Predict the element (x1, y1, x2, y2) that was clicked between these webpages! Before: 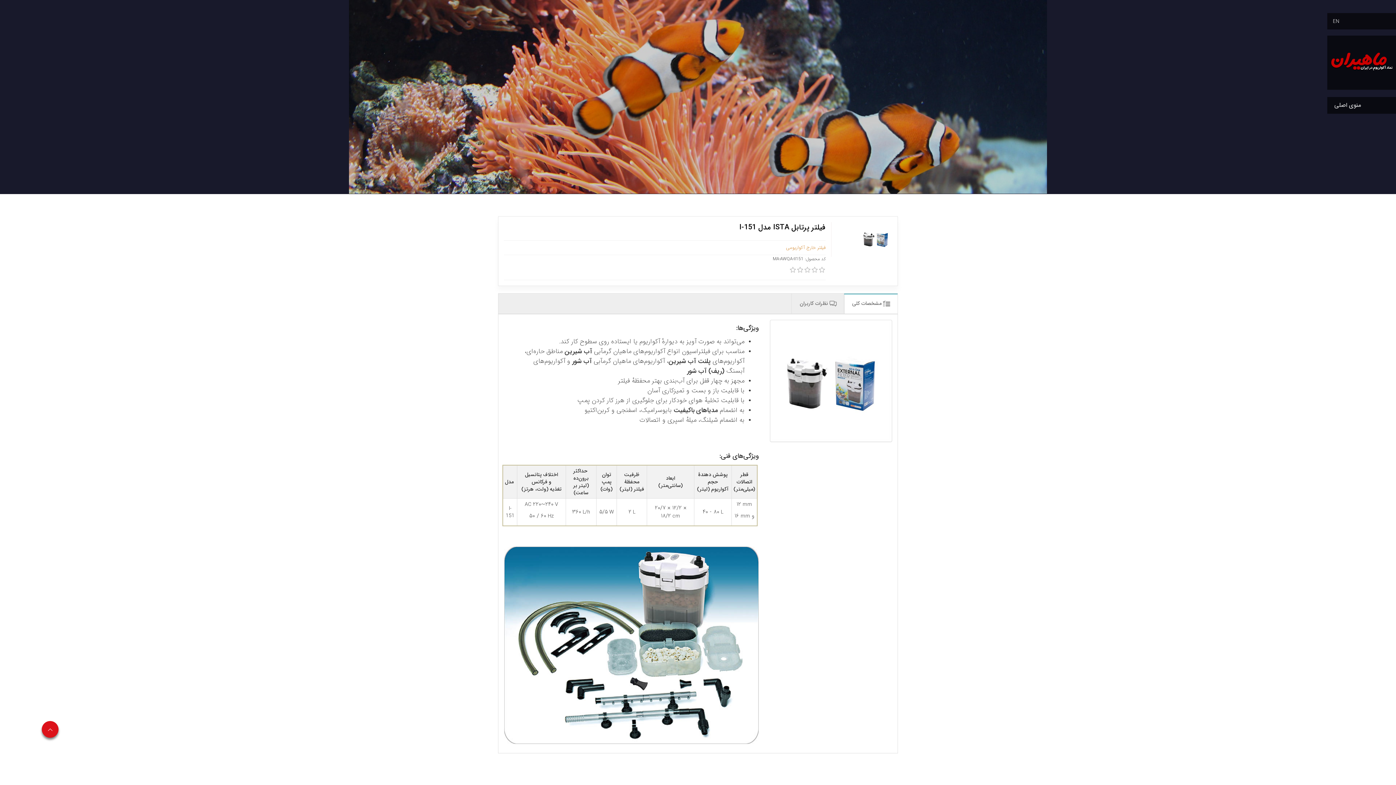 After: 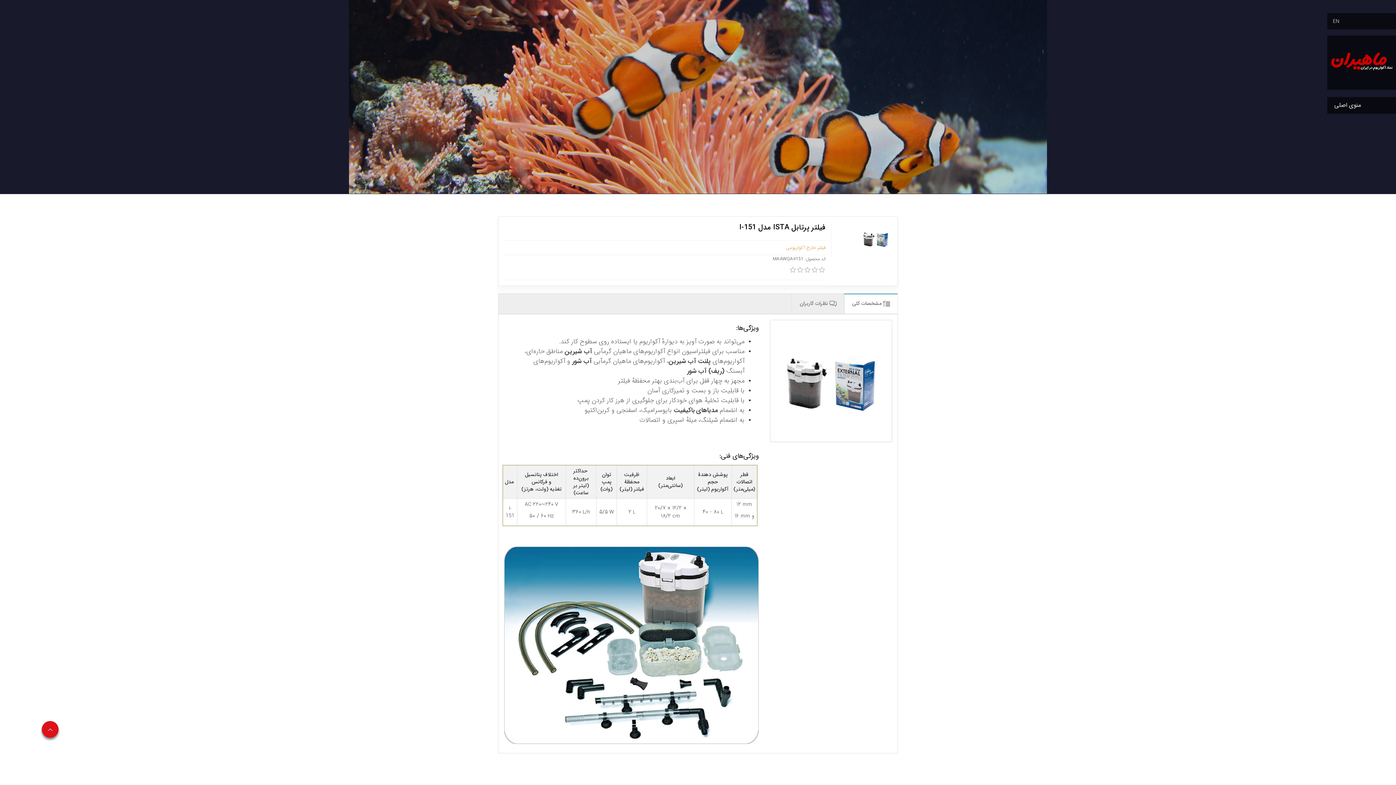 Action: bbox: (789, 266, 796, 273) label: 1